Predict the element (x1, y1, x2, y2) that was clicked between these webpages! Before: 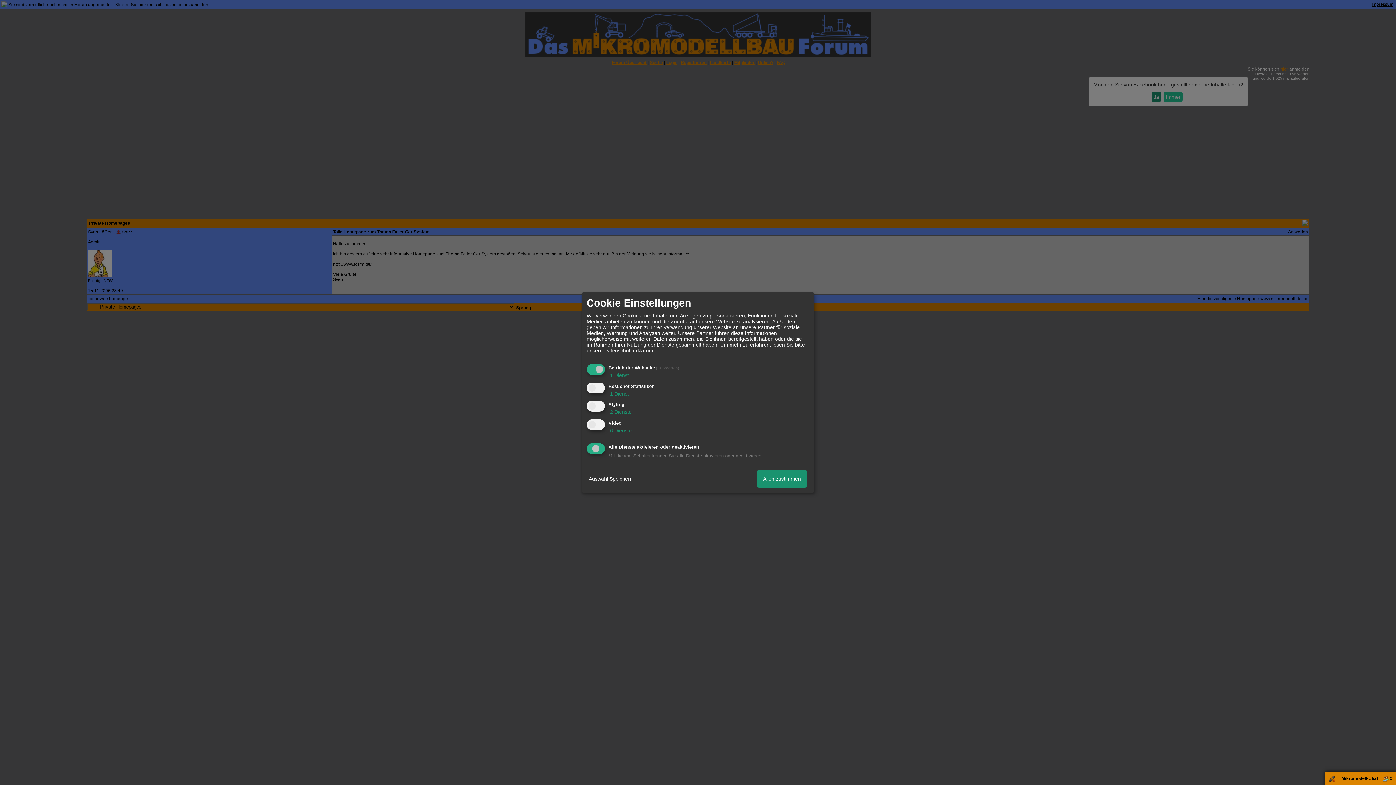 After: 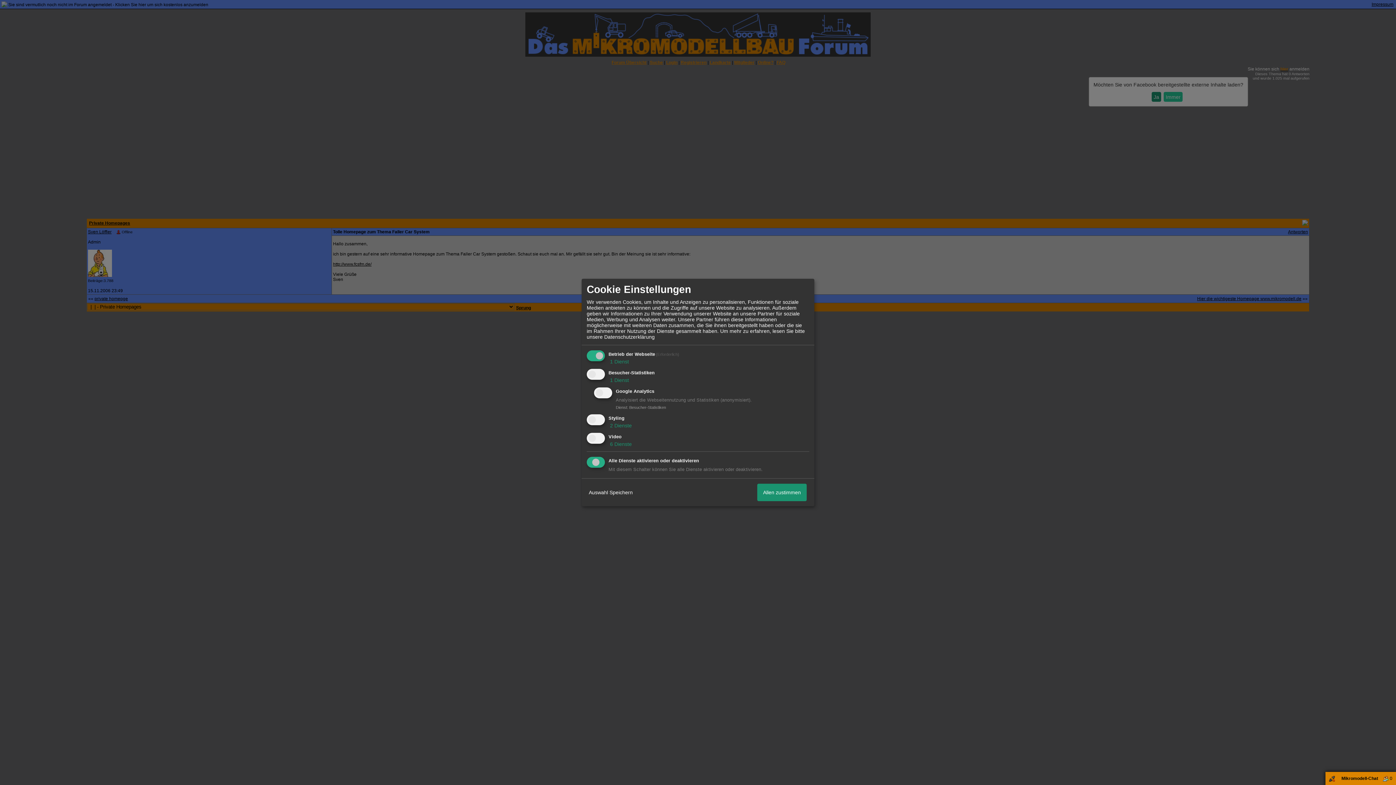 Action: label:  1 Dienst bbox: (608, 390, 629, 396)